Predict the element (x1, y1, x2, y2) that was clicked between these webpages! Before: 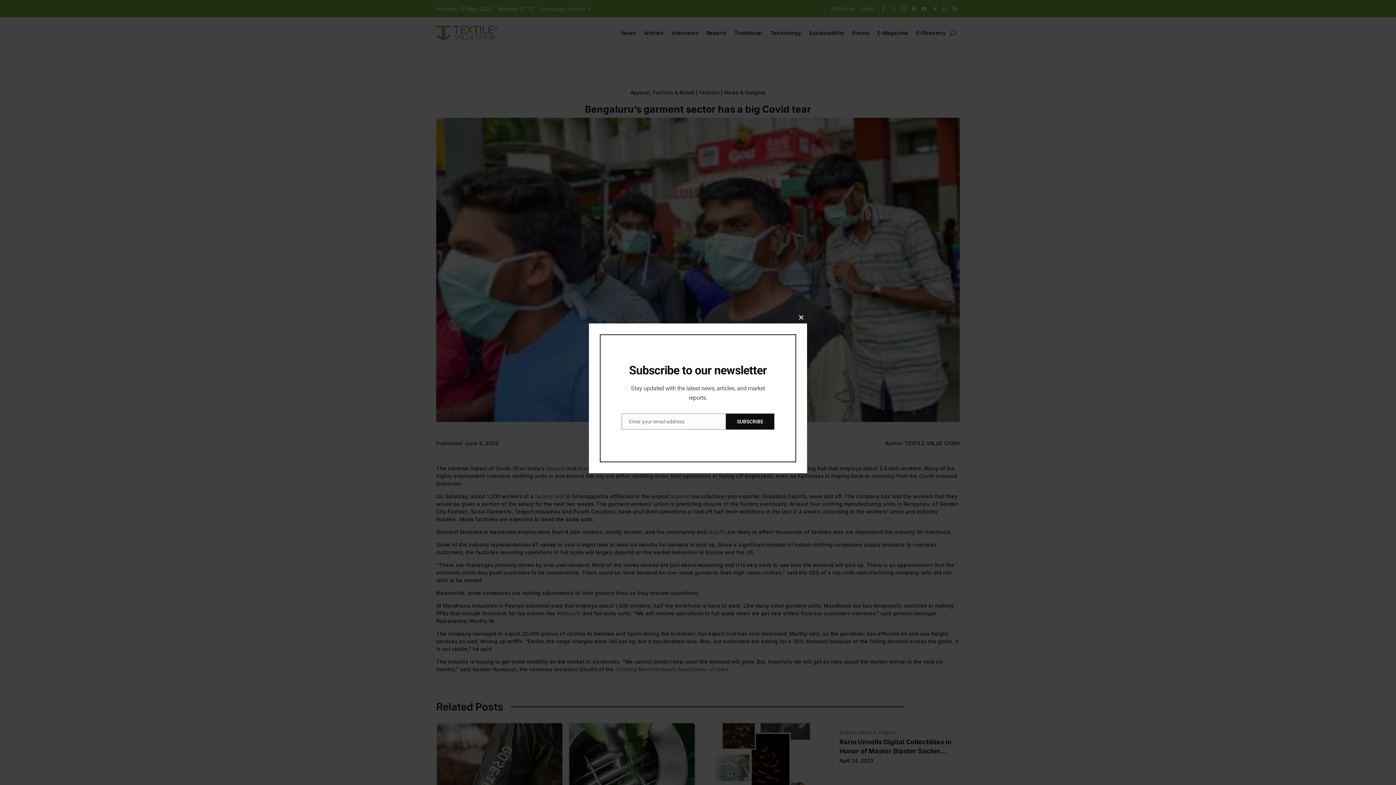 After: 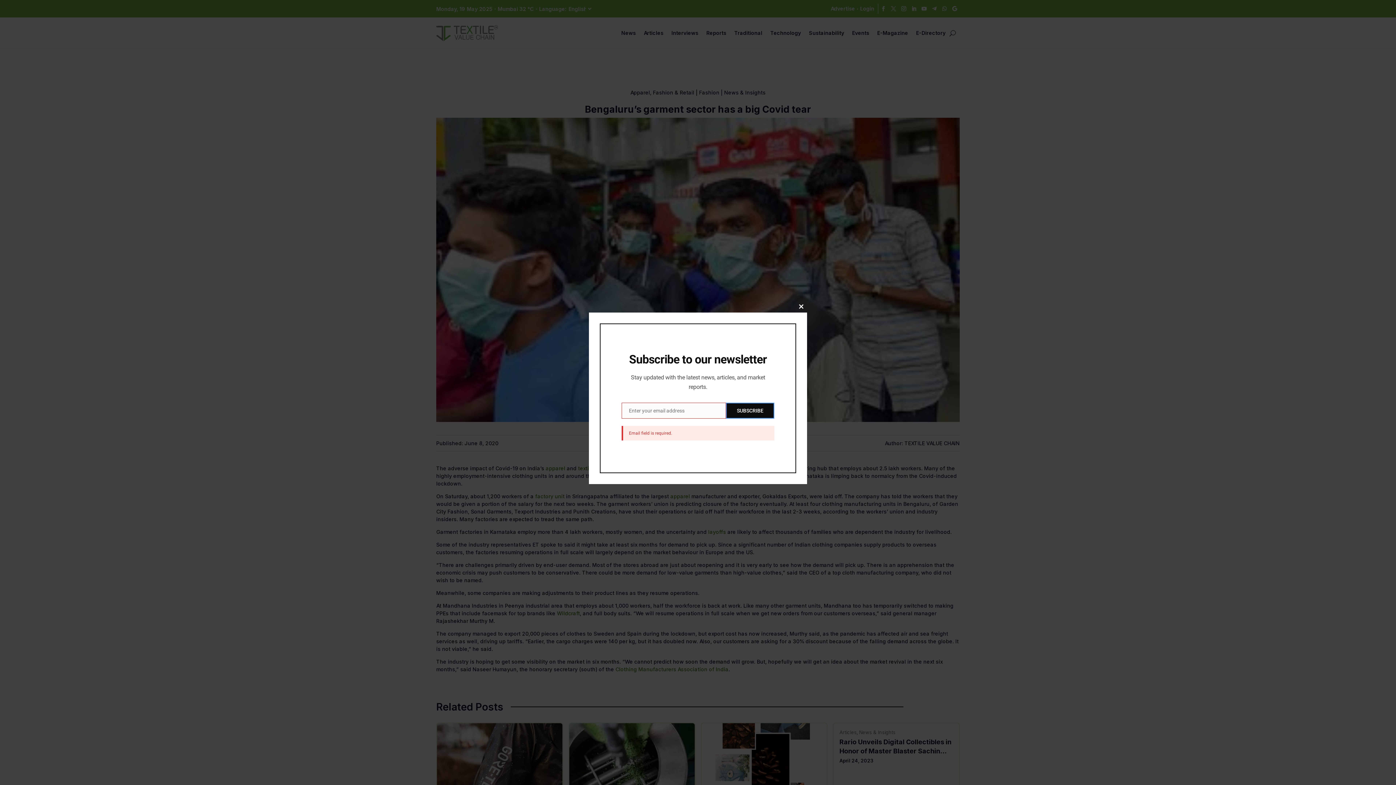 Action: bbox: (726, 413, 774, 429) label: SUBSCRIBE